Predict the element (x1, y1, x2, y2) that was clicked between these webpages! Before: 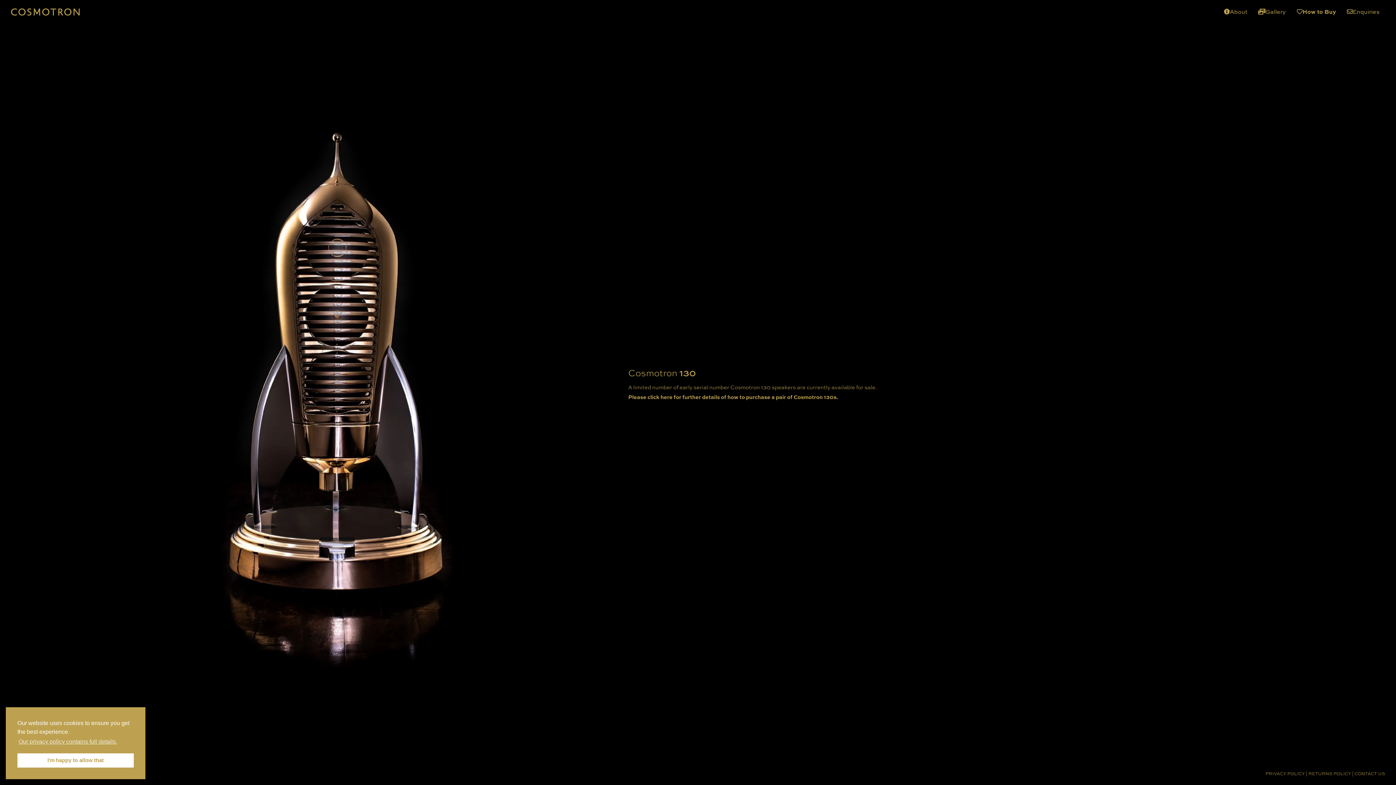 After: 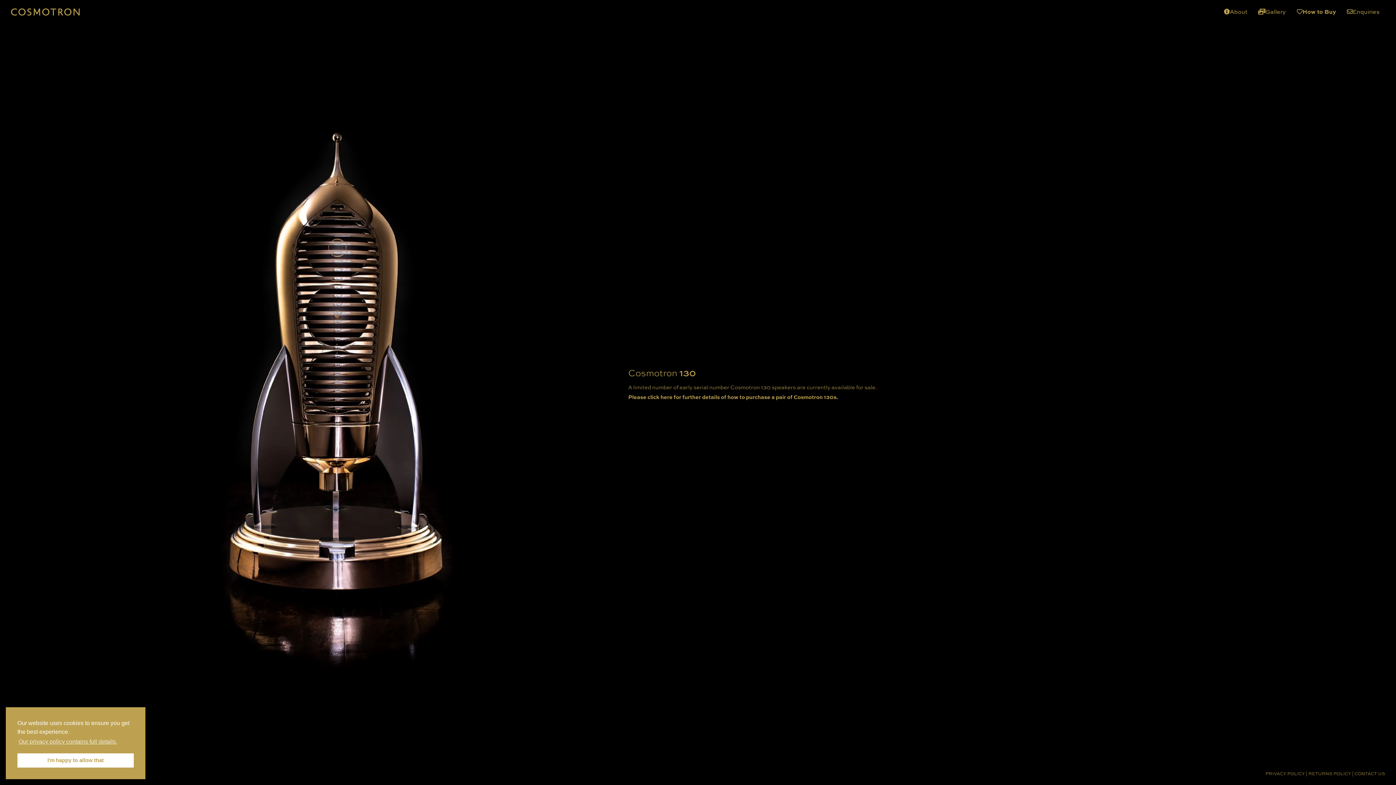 Action: bbox: (1292, 6, 1341, 17) label: How to Buy